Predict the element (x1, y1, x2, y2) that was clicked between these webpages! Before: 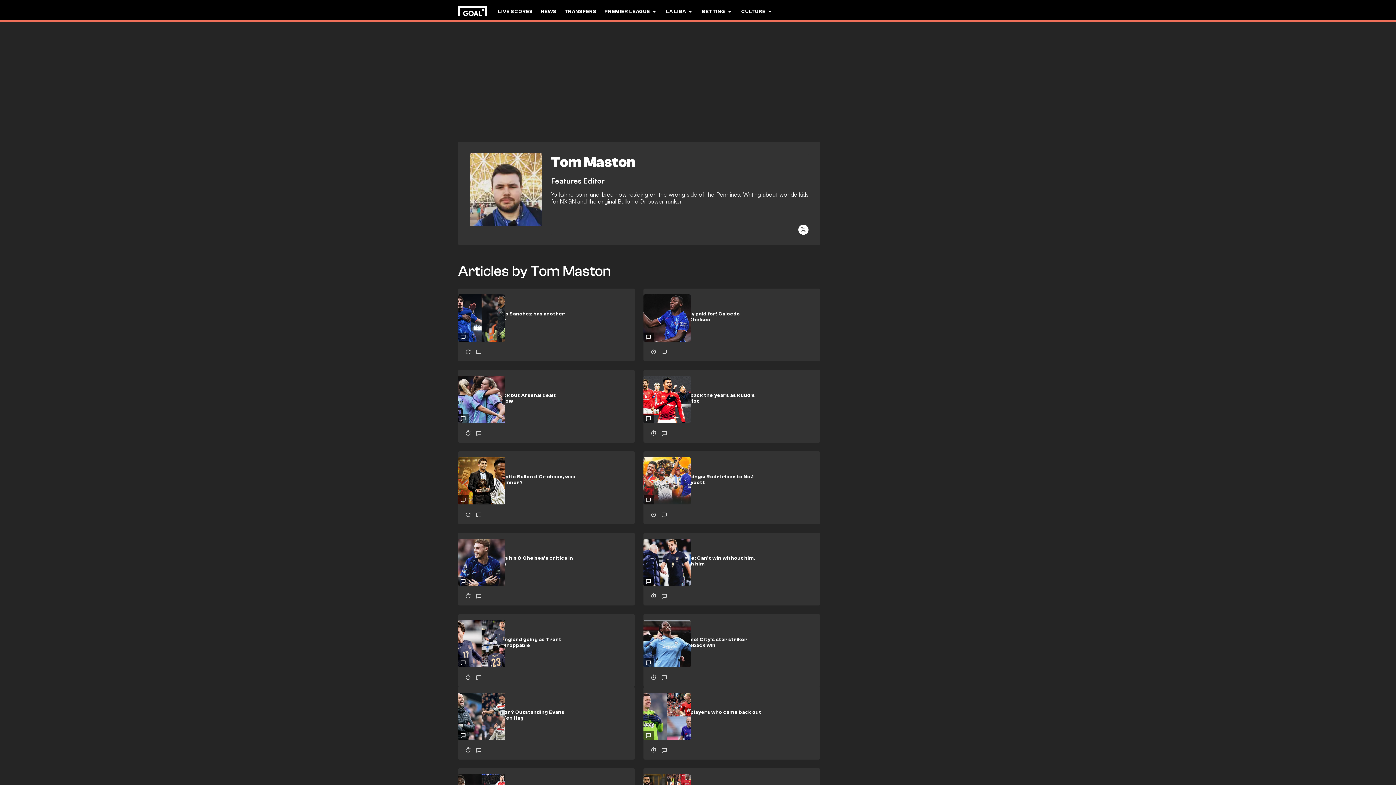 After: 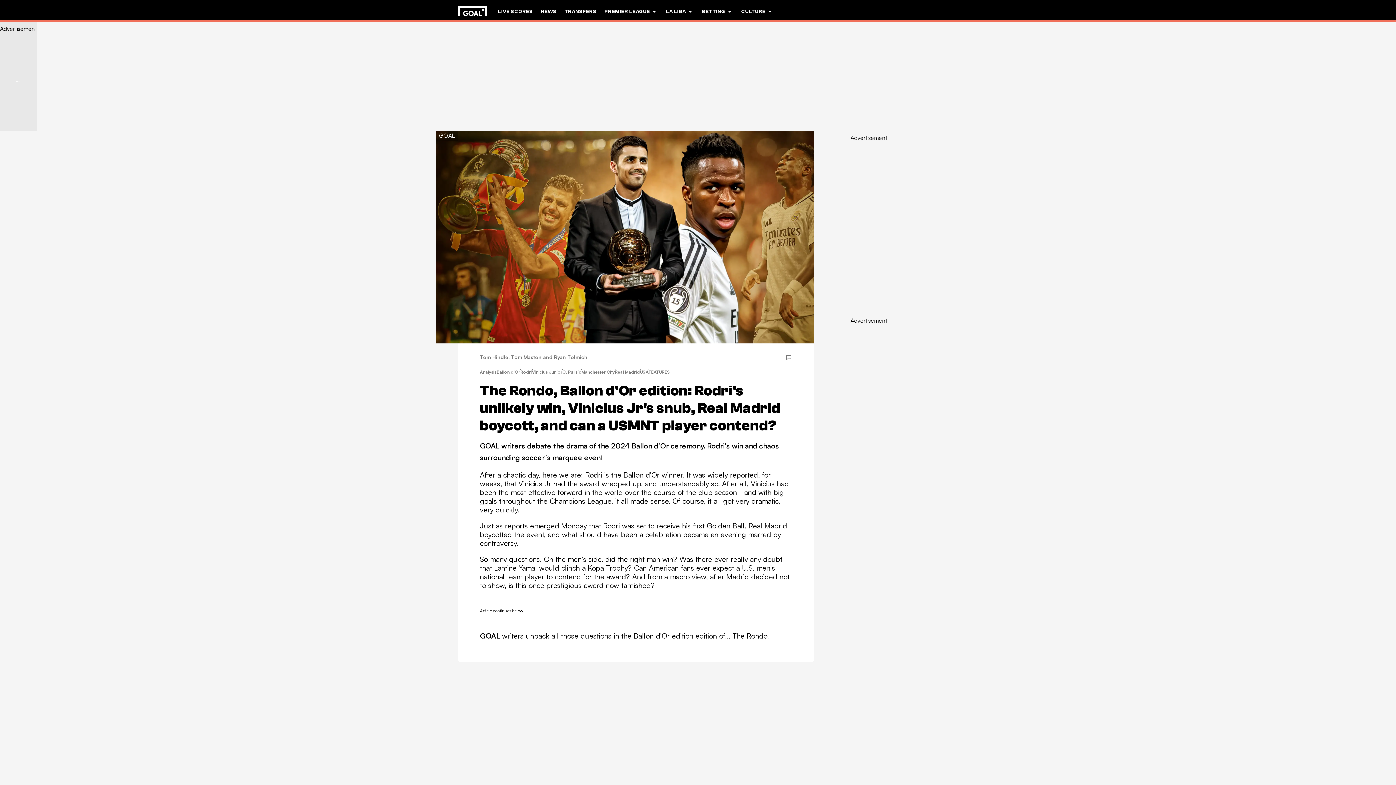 Action: label: The Rondo: Despite Ballon d'Or chaos, was Rodri worthy winner? bbox: (465, 474, 584, 503)